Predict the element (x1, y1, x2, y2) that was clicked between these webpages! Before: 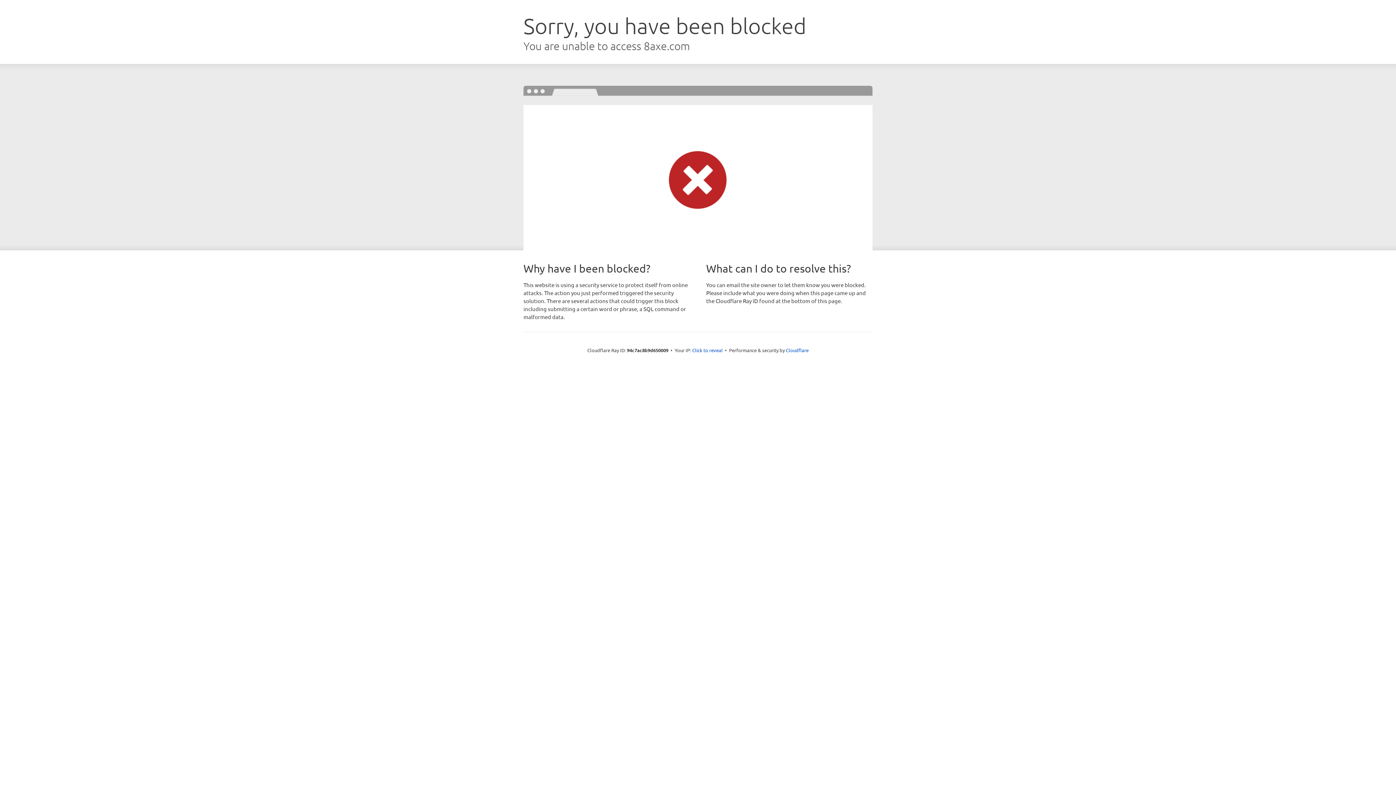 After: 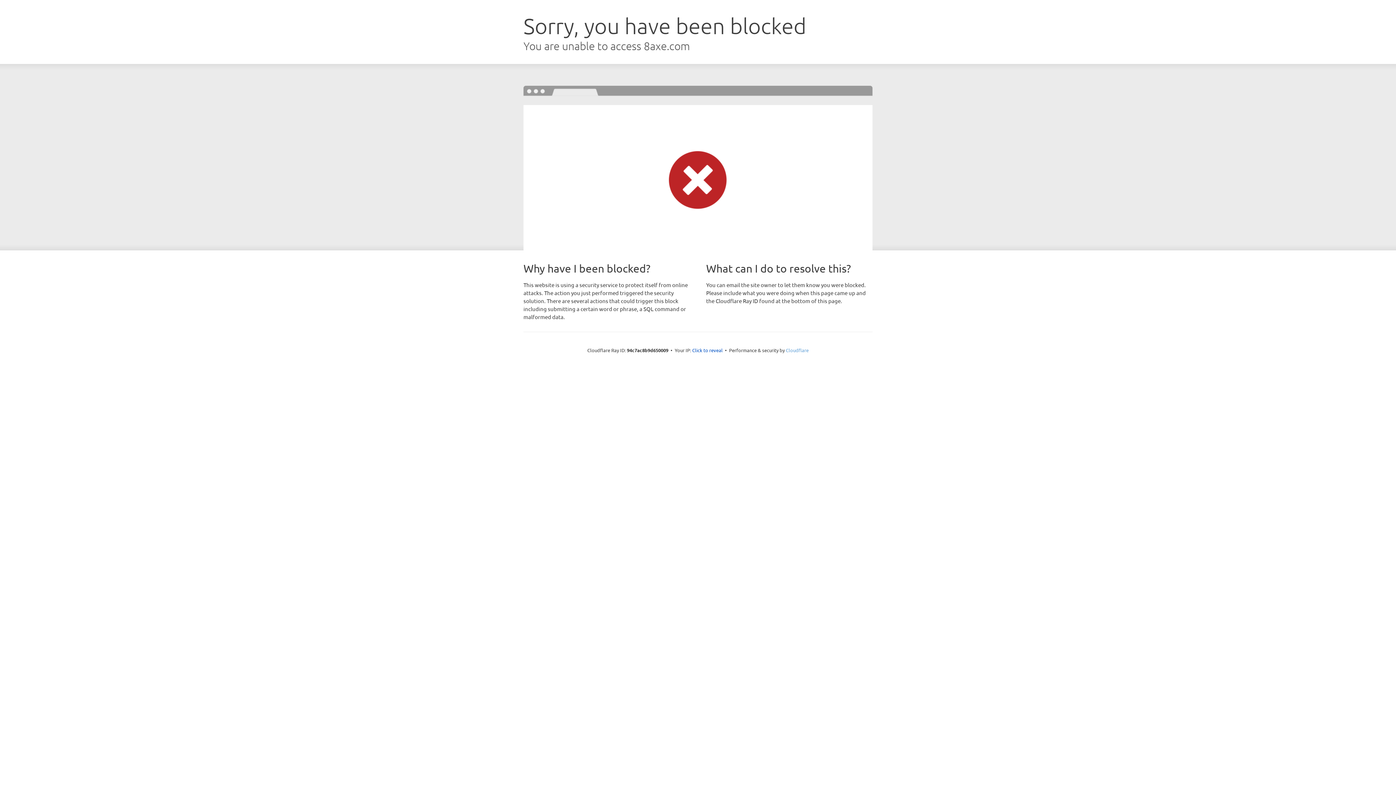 Action: bbox: (786, 347, 808, 353) label: Cloudflare